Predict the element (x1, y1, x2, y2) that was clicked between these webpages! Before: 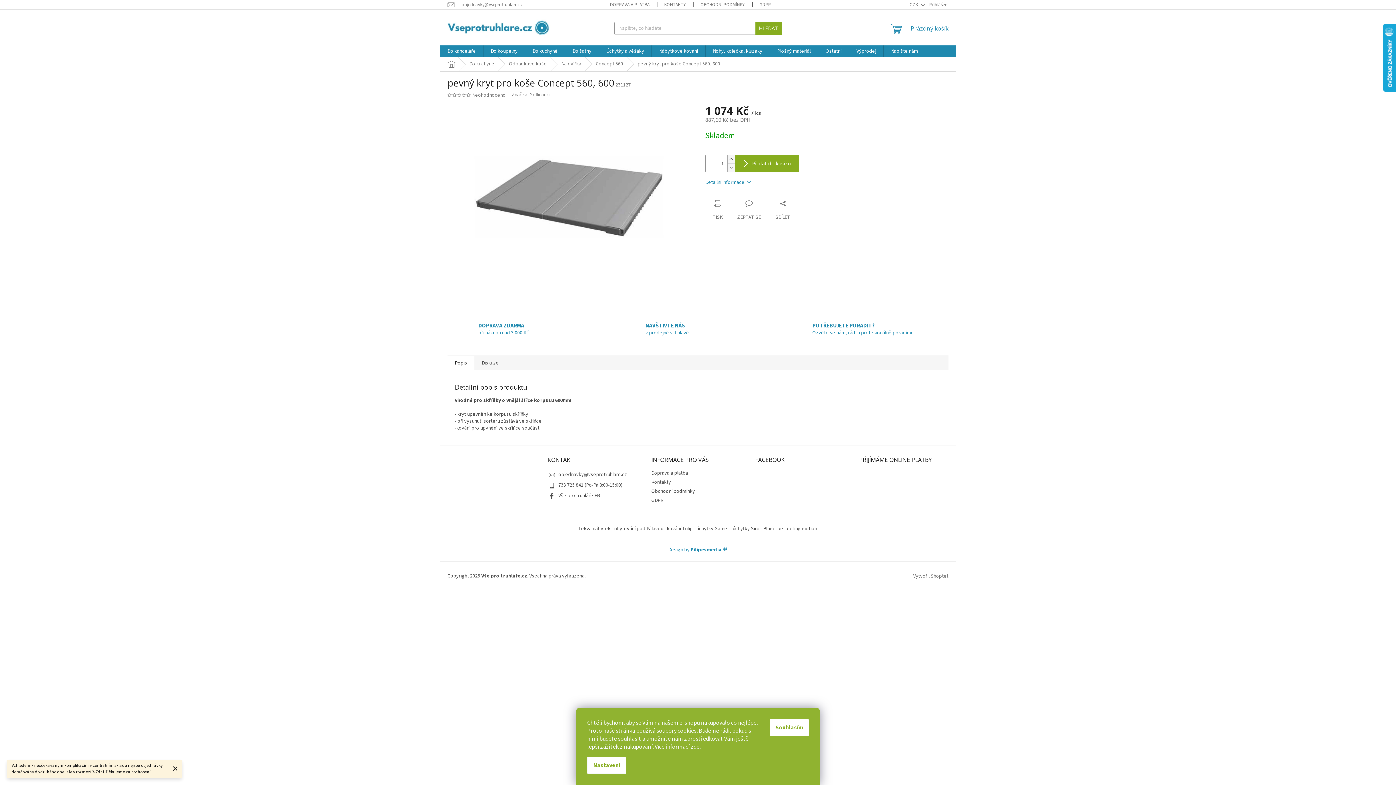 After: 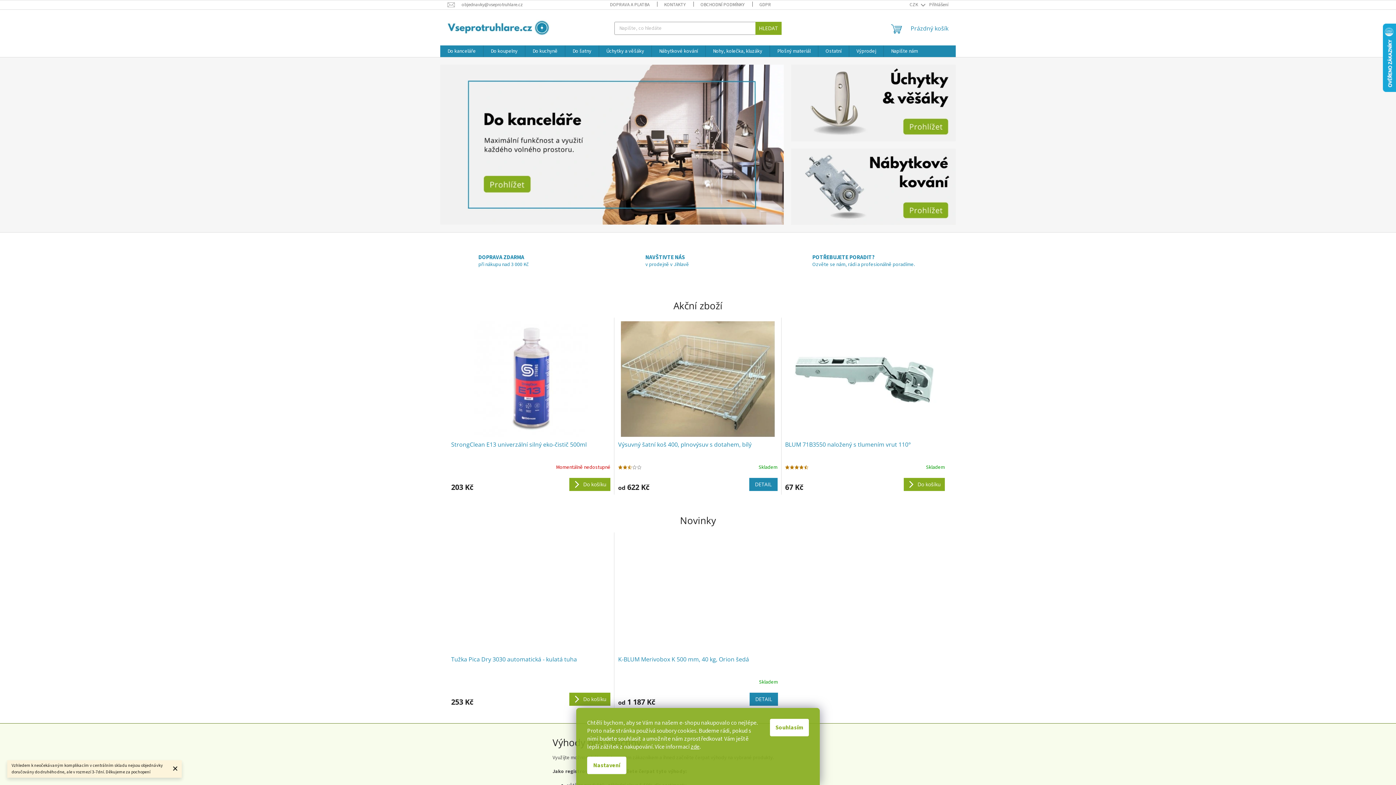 Action: bbox: (440, 57, 462, 71) label: Domů